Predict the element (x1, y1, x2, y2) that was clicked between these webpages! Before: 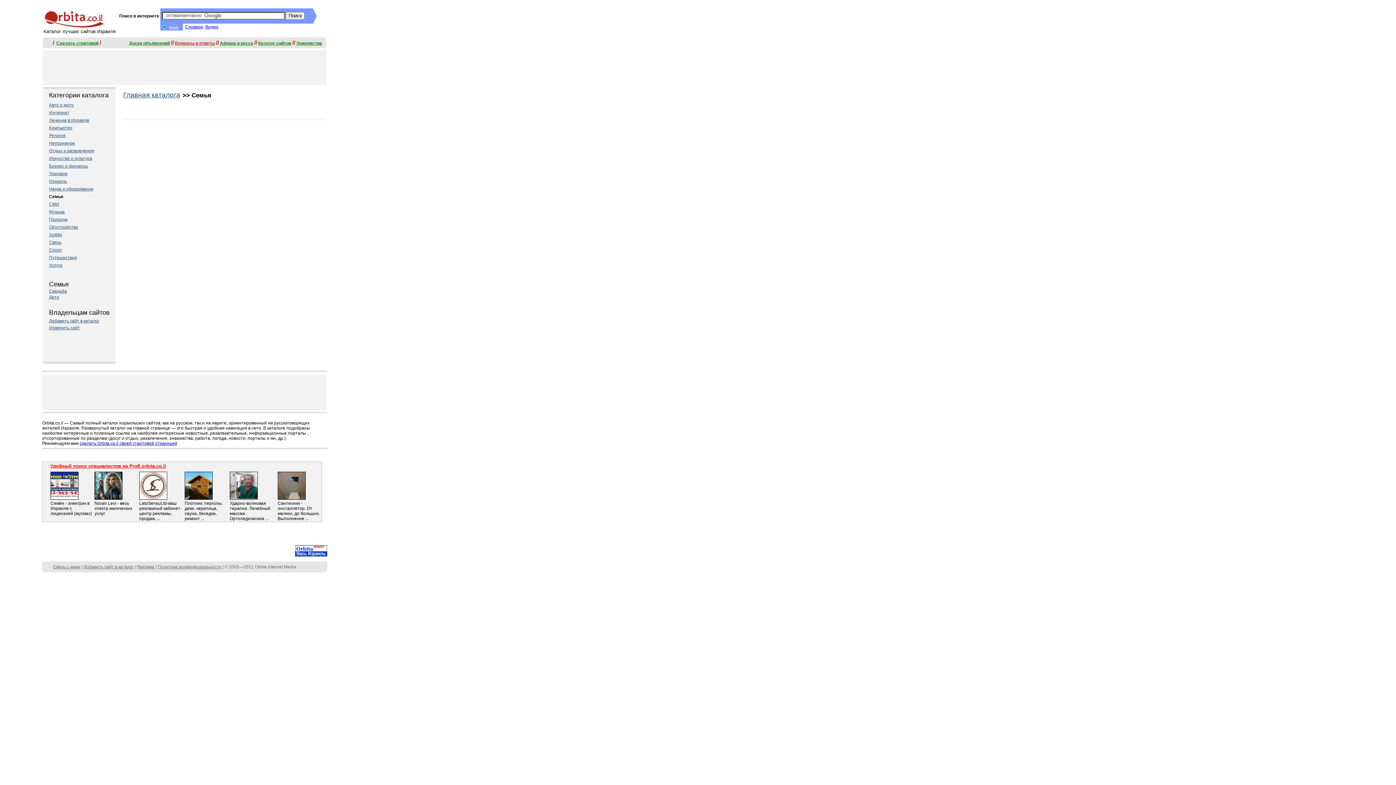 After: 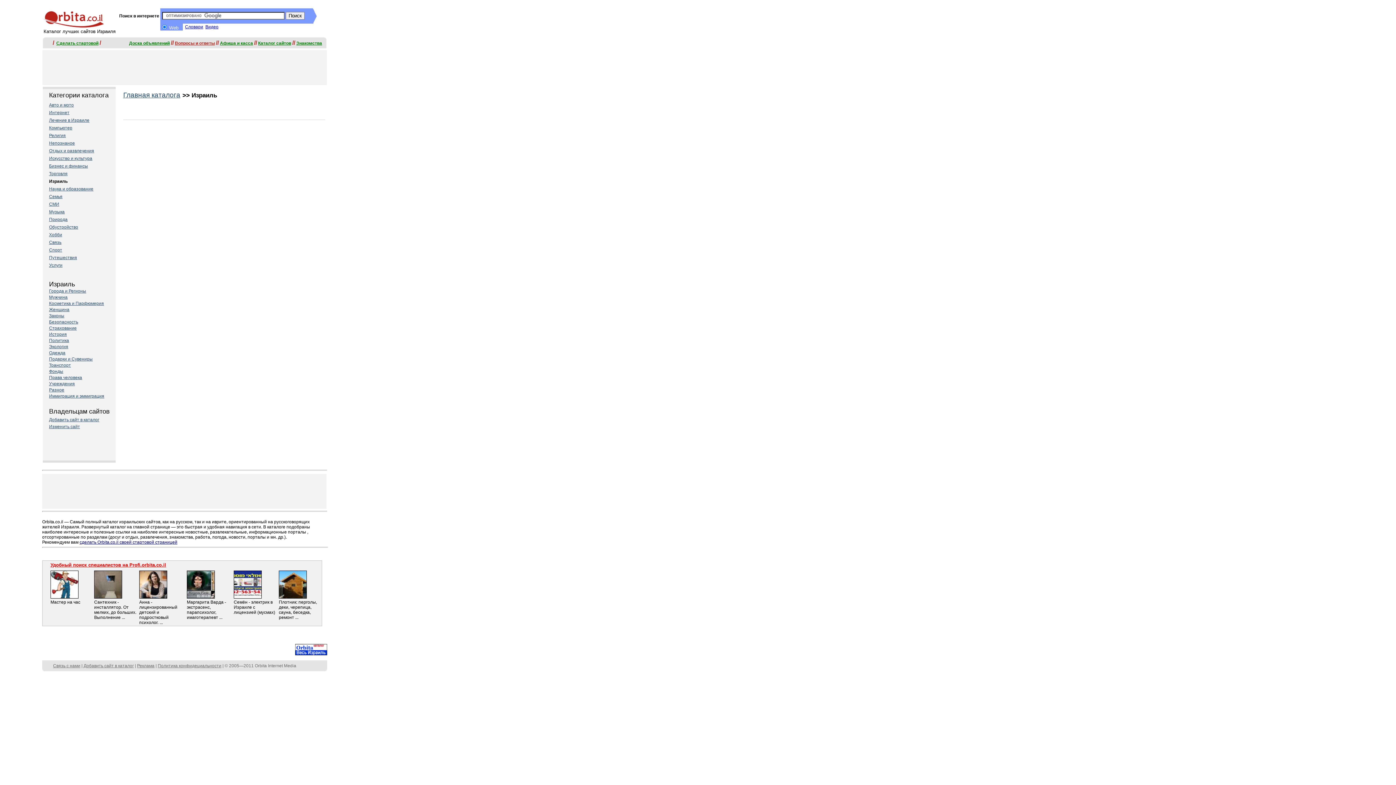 Action: label: Израиль bbox: (49, 178, 66, 184)